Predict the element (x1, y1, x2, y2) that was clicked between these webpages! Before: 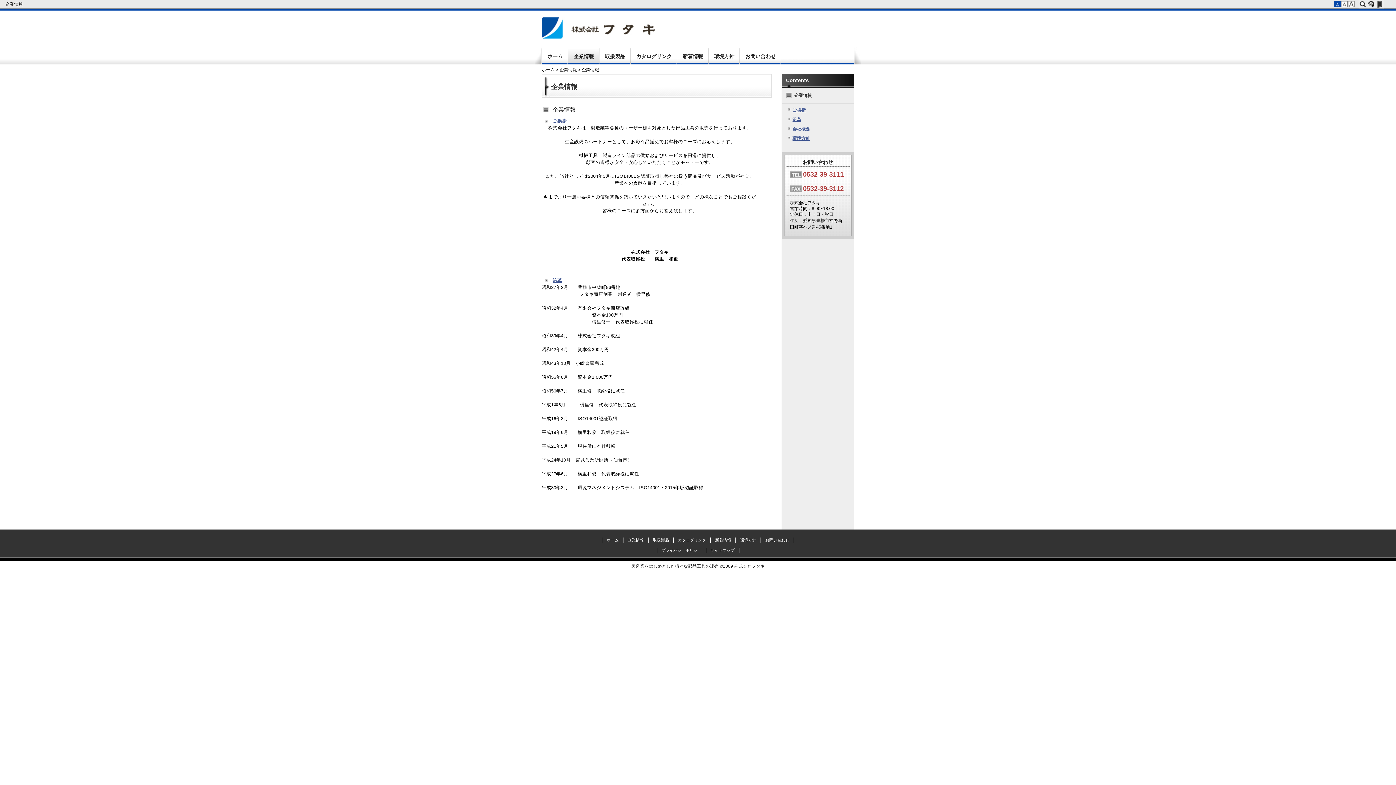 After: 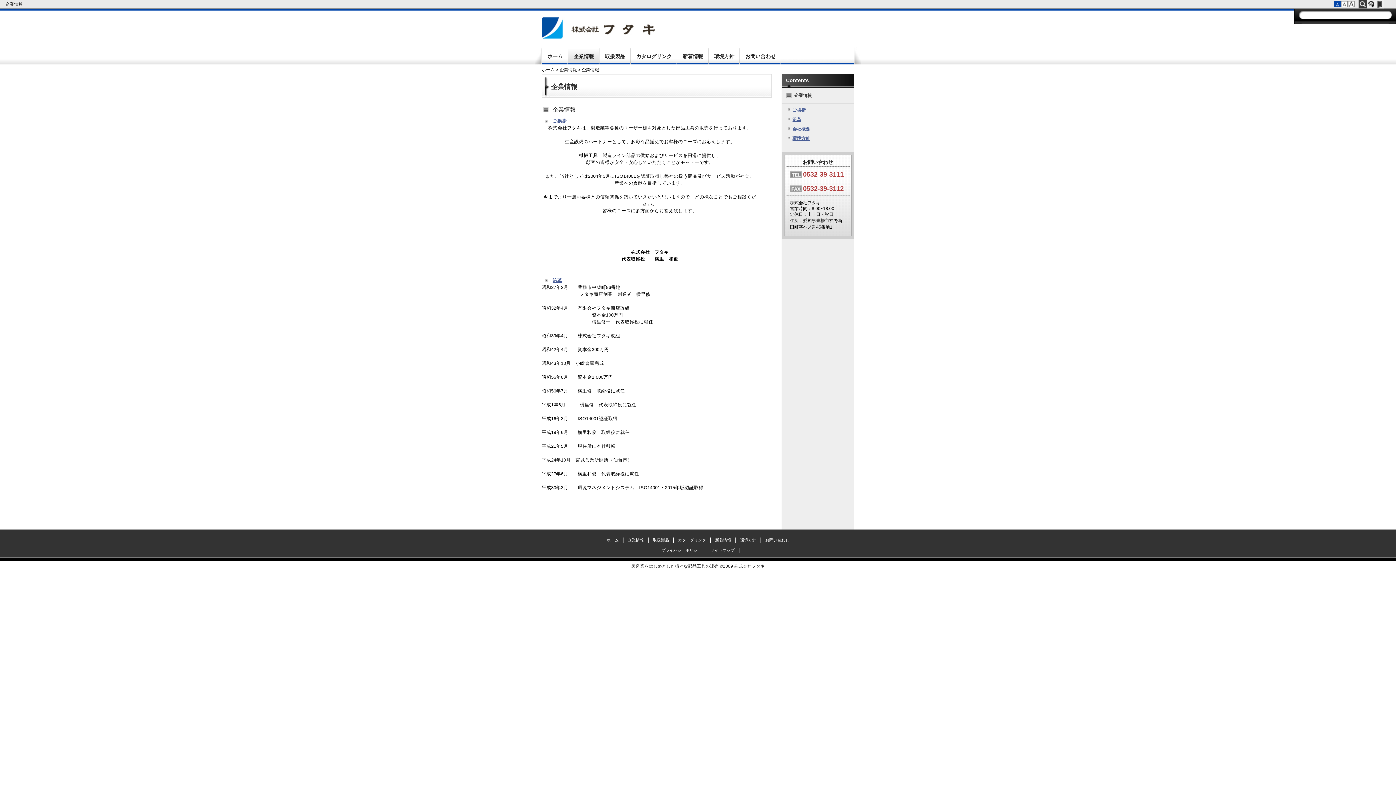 Action: bbox: (1358, 0, 1367, 8)